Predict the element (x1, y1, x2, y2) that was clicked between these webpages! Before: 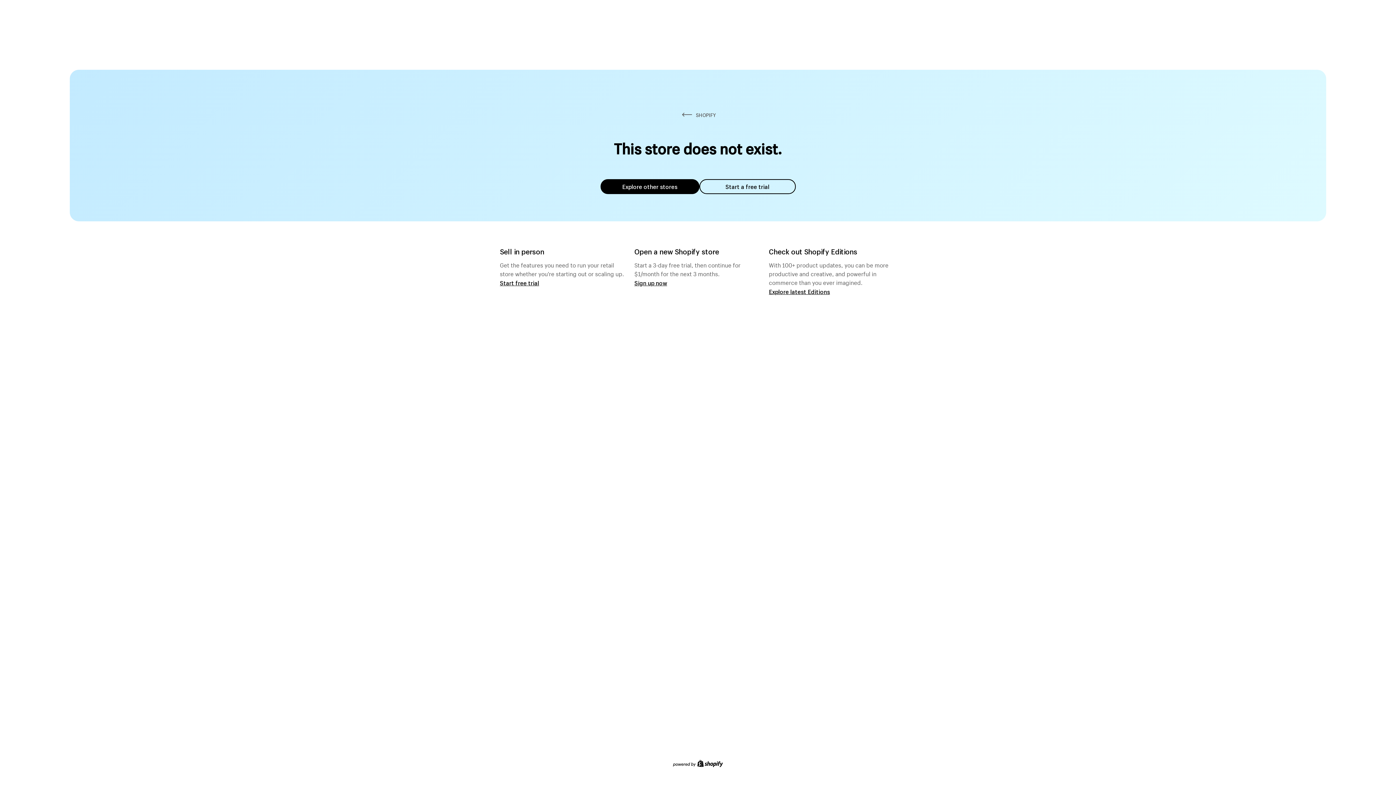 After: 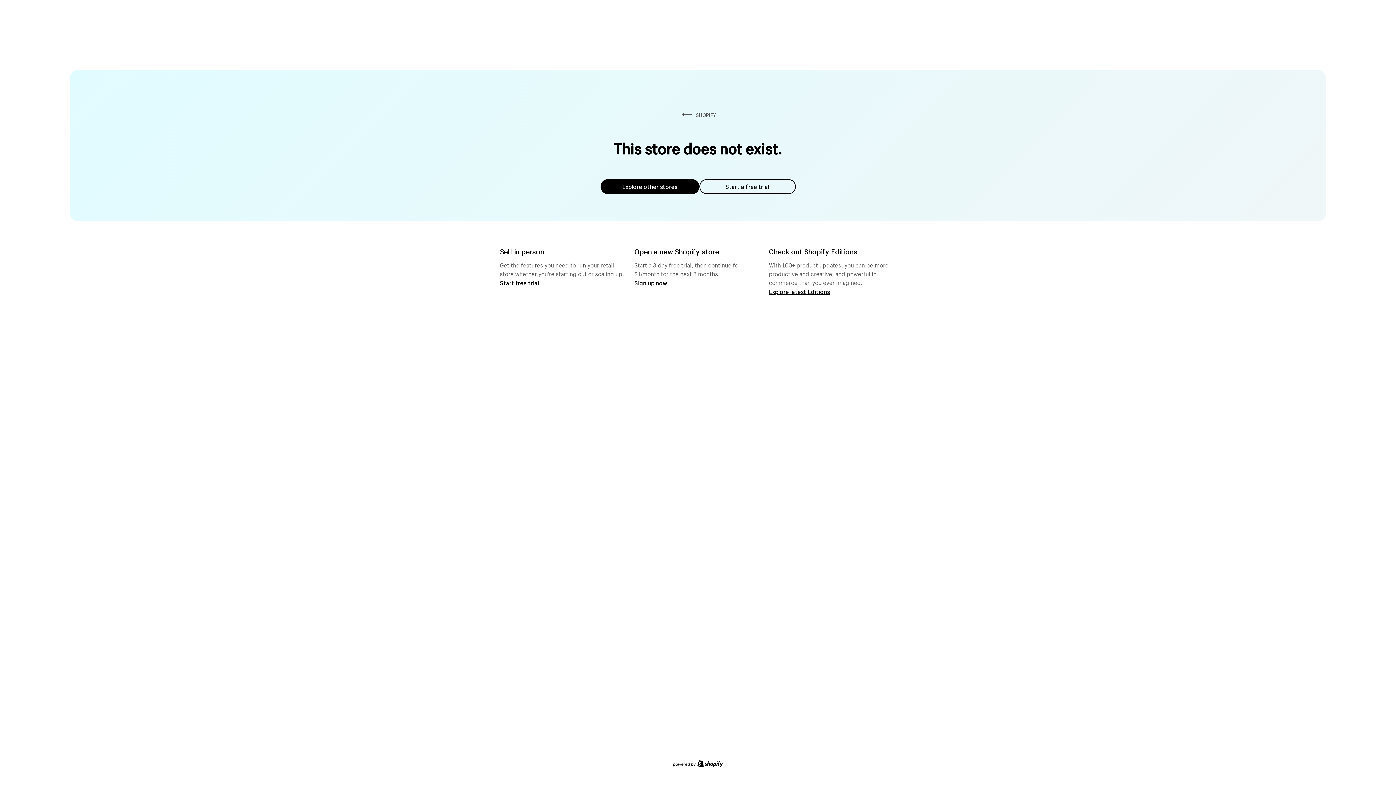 Action: bbox: (699, 179, 795, 194) label: Start a free trial